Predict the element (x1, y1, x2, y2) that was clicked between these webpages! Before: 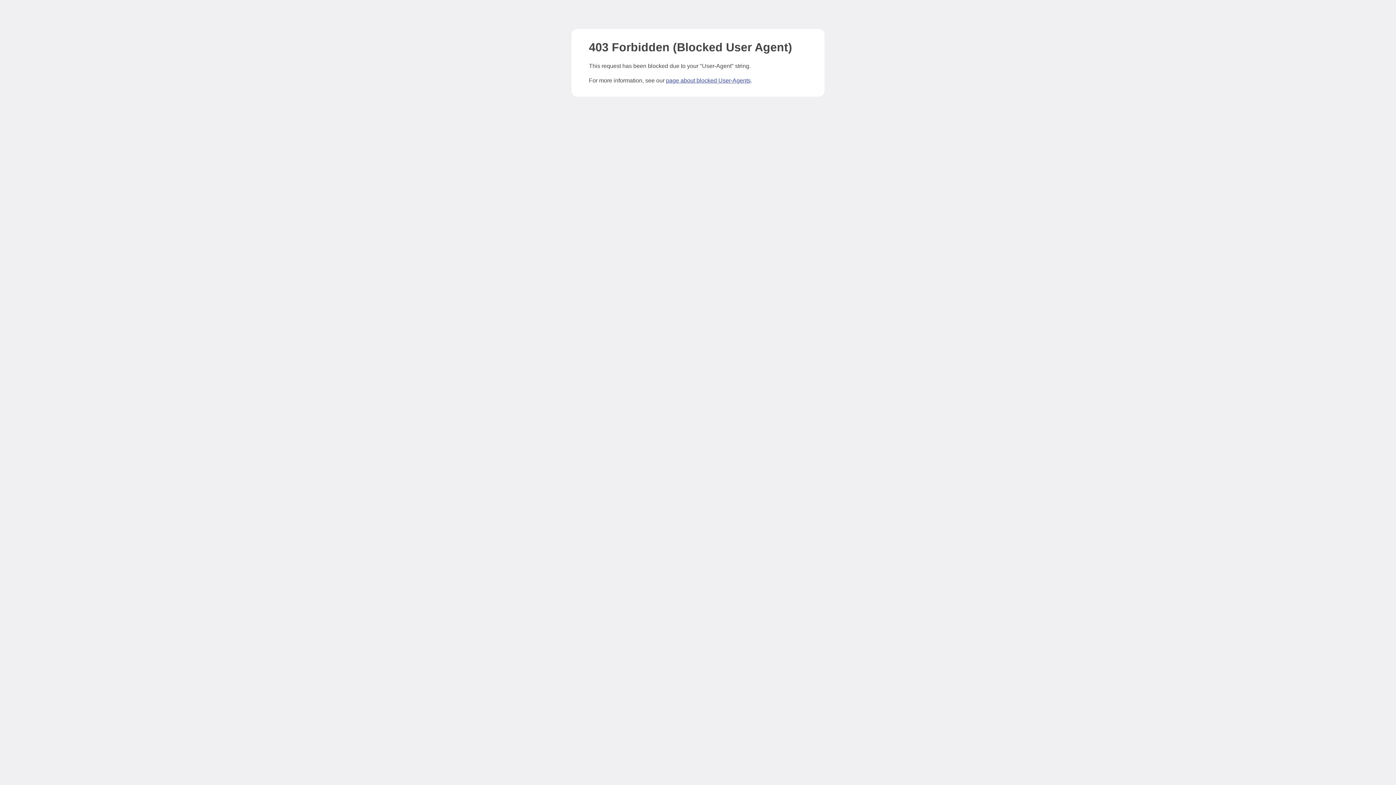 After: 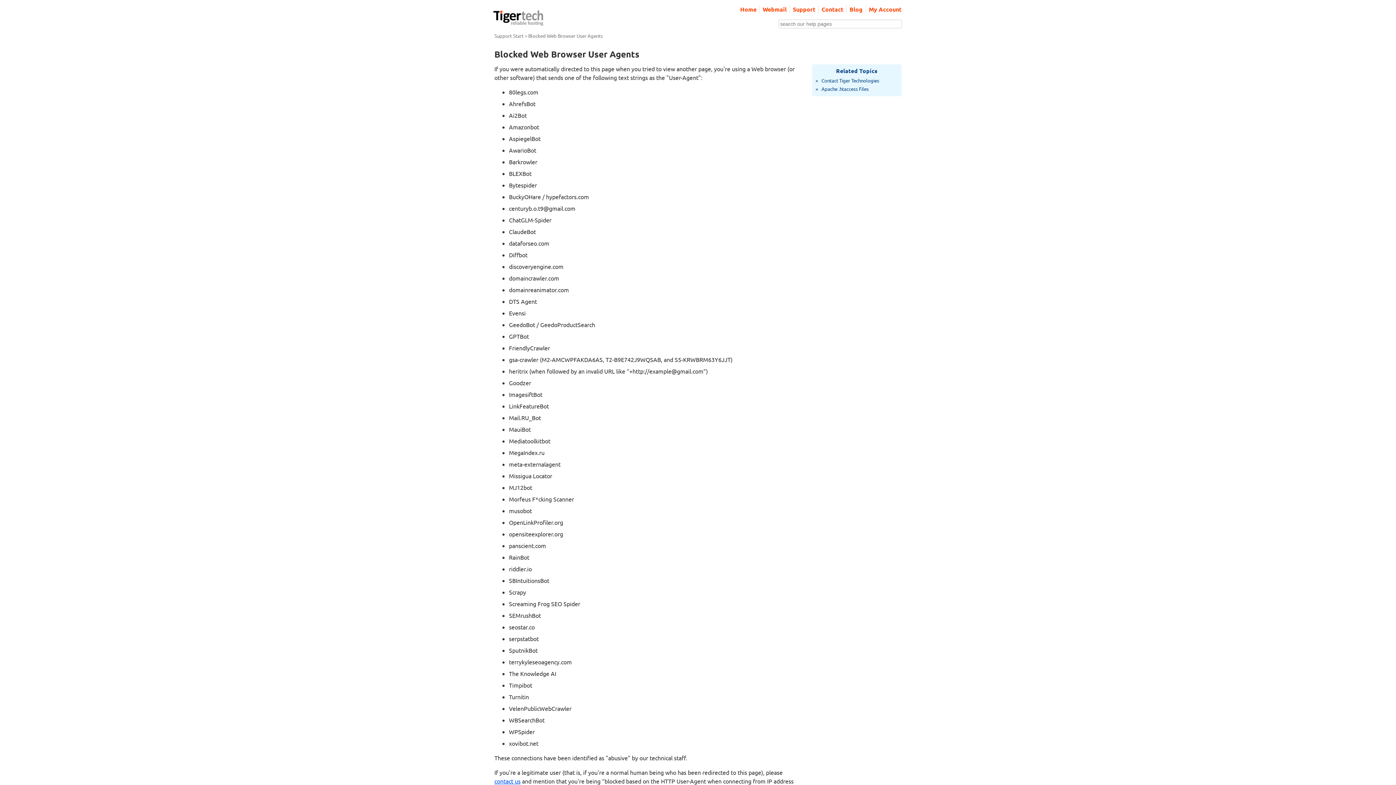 Action: bbox: (666, 77, 750, 83) label: page about blocked User-Agents